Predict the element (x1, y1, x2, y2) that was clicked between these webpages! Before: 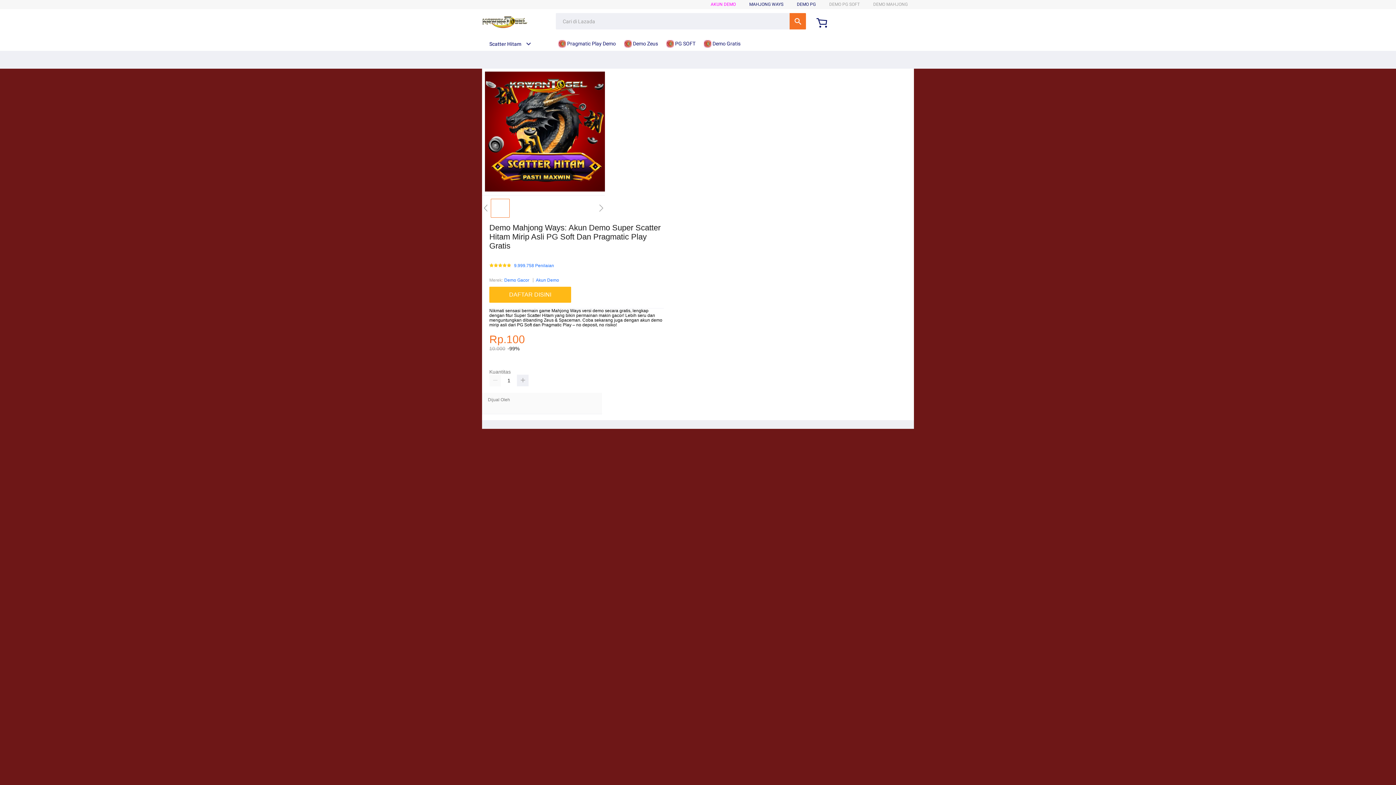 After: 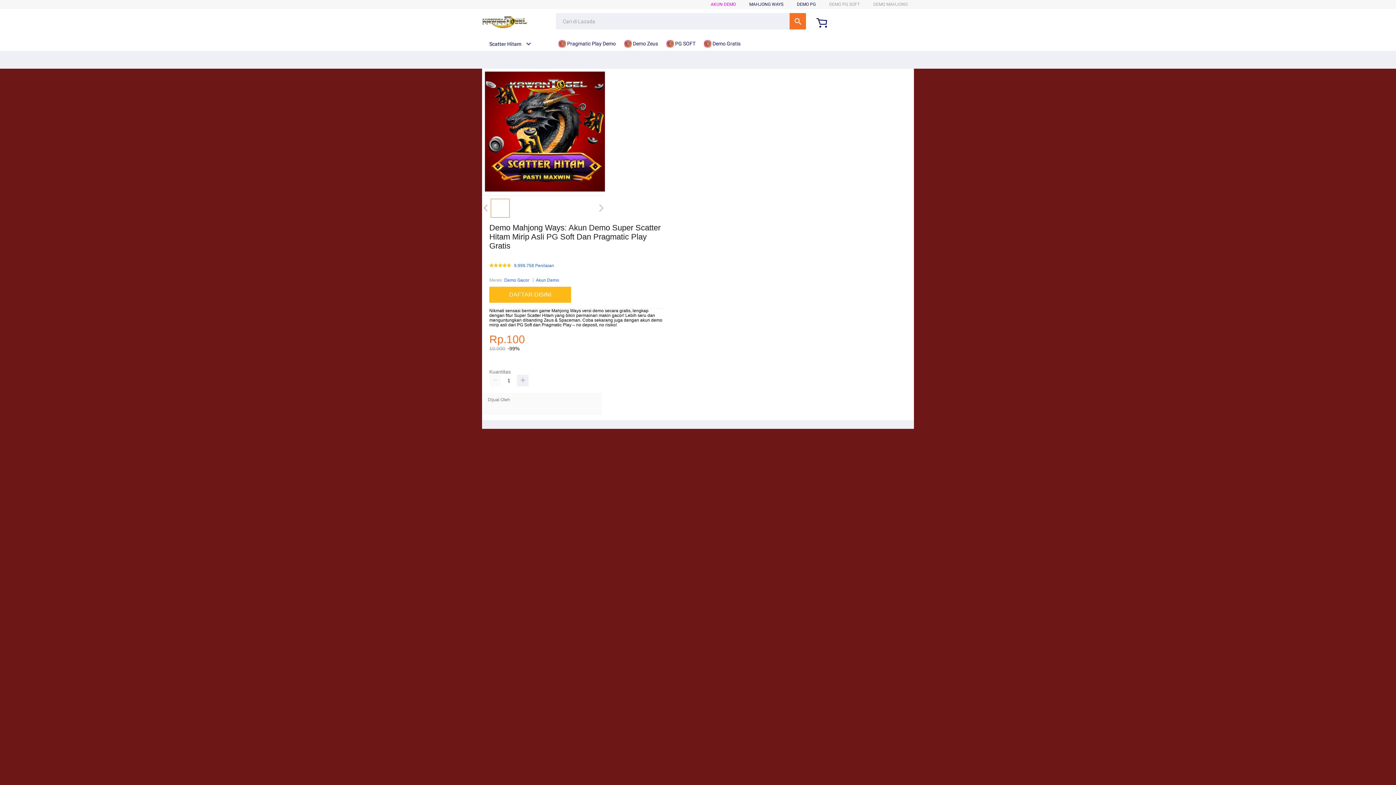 Action: bbox: (536, 276, 559, 284) label: Akun Demo